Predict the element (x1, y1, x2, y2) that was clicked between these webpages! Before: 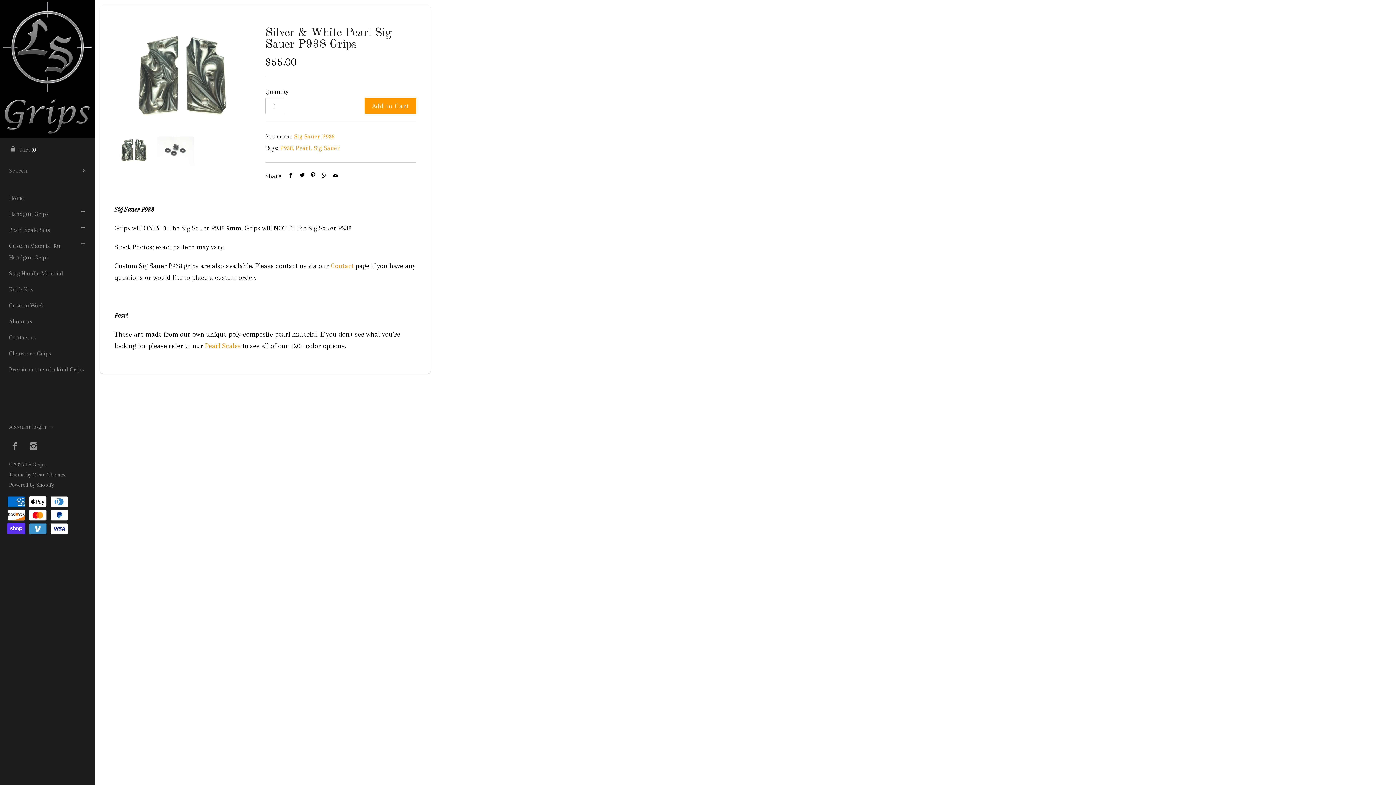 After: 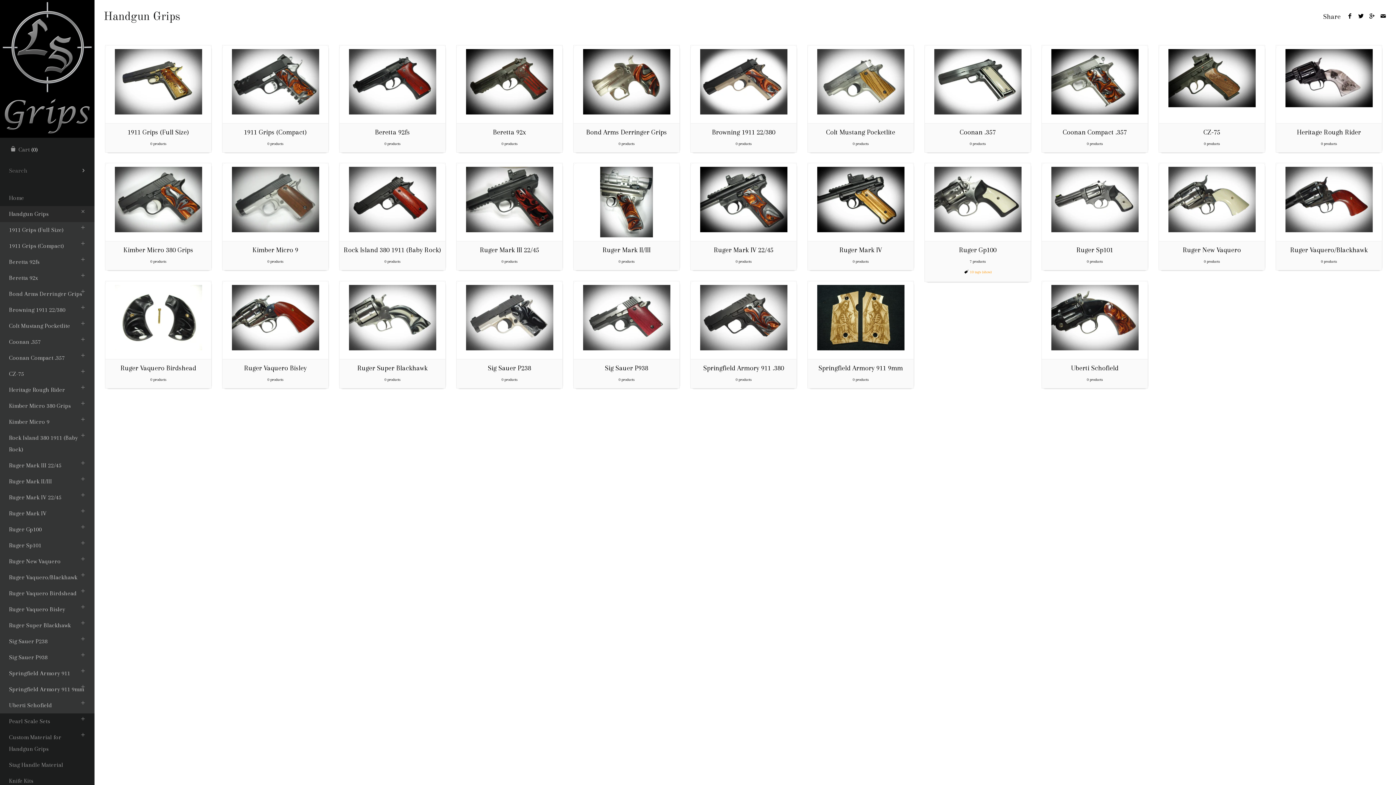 Action: bbox: (0, 206, 94, 222) label: Handgun Grips